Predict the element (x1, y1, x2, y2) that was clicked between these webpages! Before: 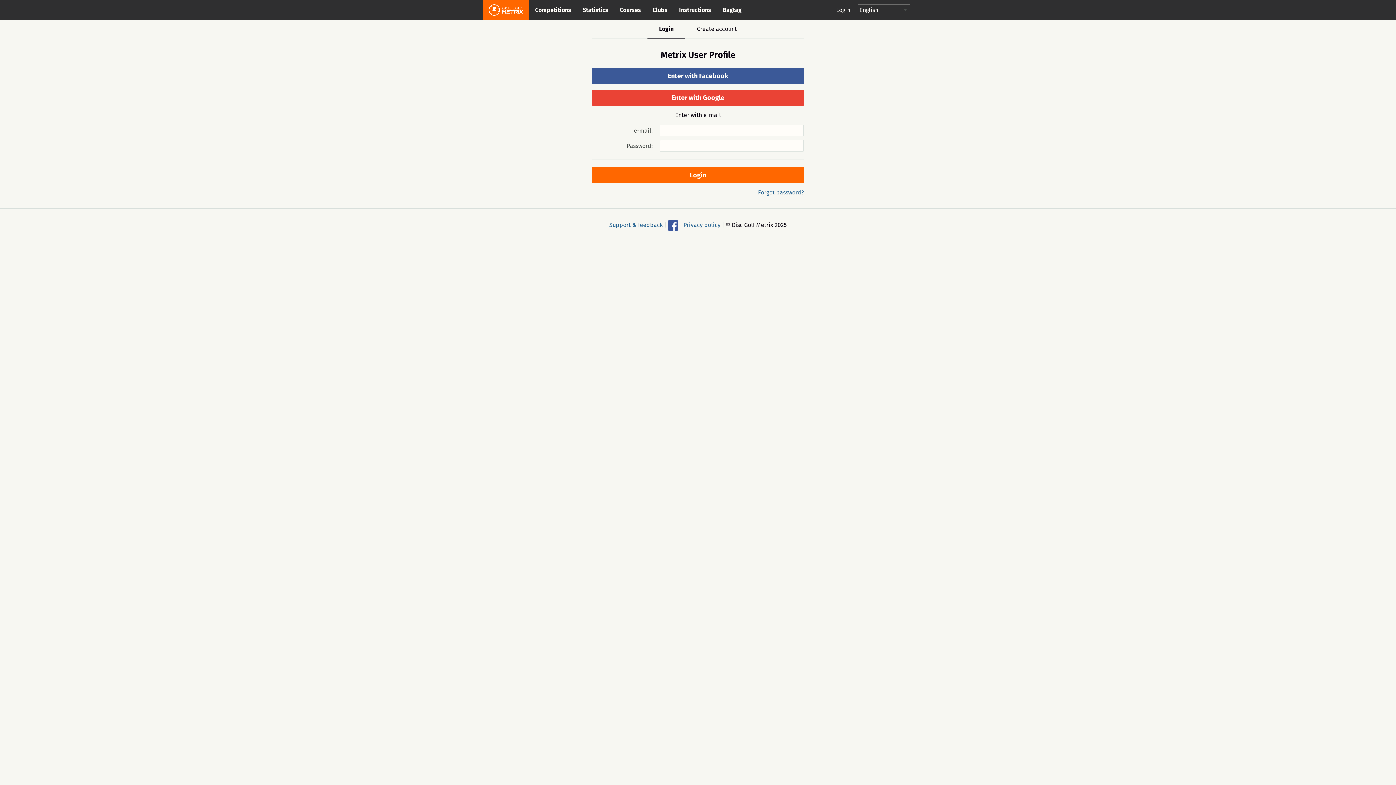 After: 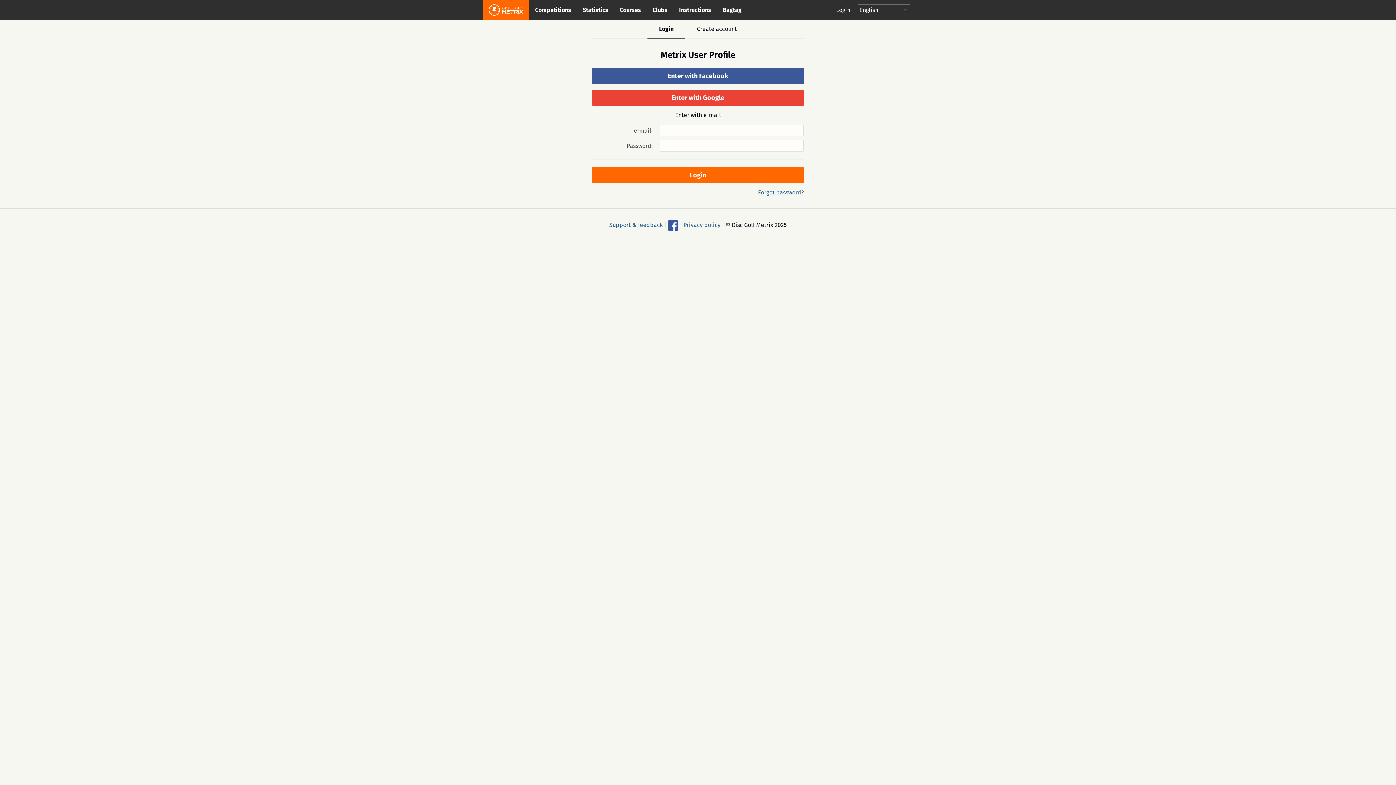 Action: label: Statistics bbox: (577, 0, 614, 20)